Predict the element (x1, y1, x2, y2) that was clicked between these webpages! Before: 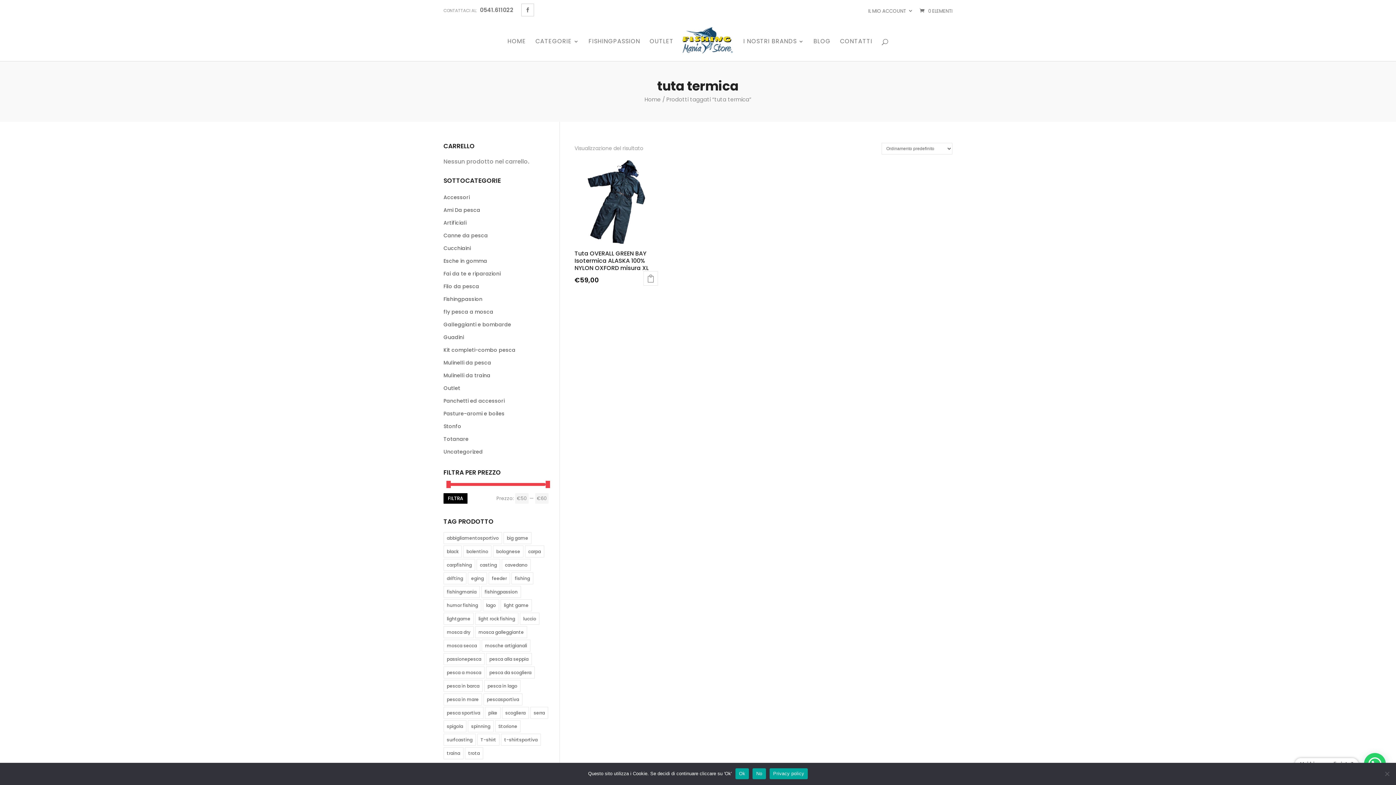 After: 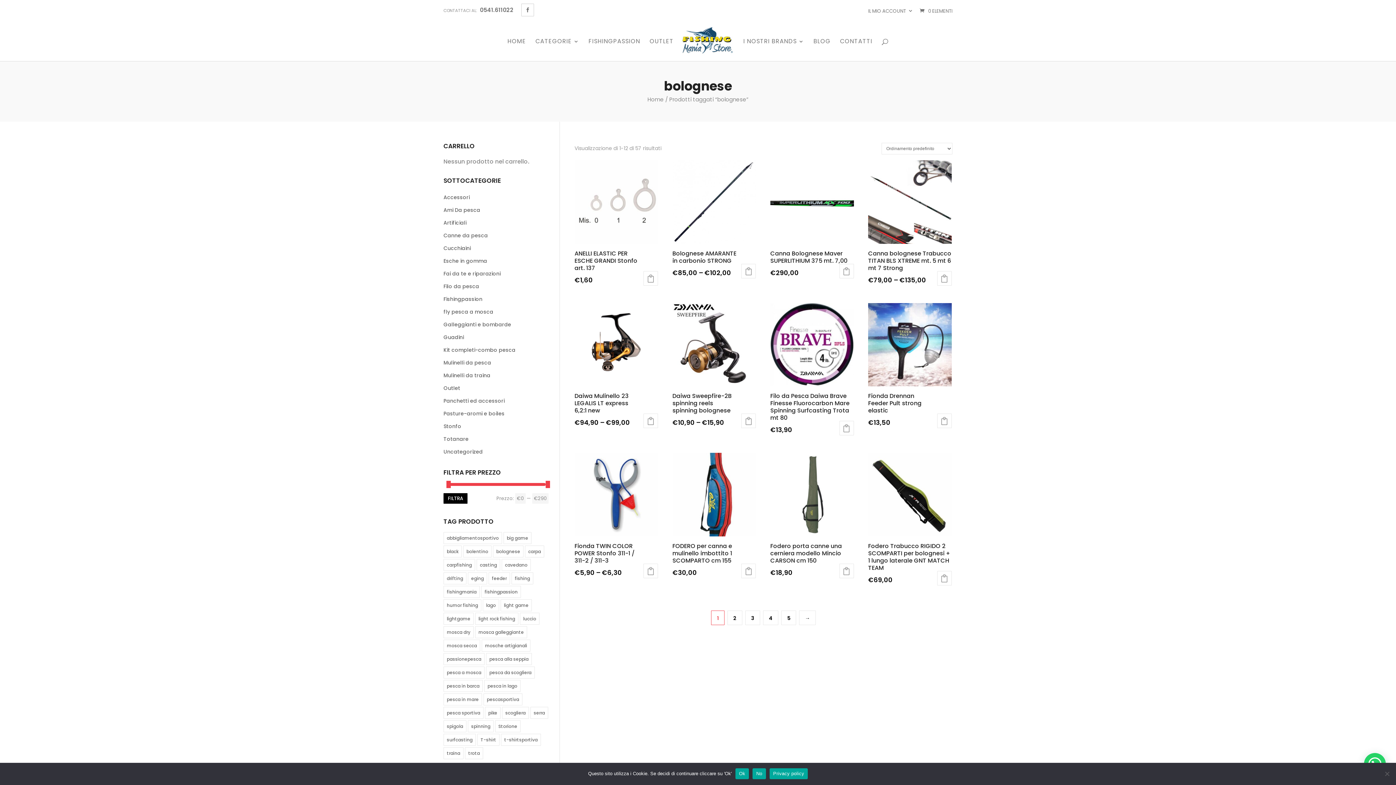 Action: bbox: (493, 545, 523, 557) label: bolognese (57 elementi)